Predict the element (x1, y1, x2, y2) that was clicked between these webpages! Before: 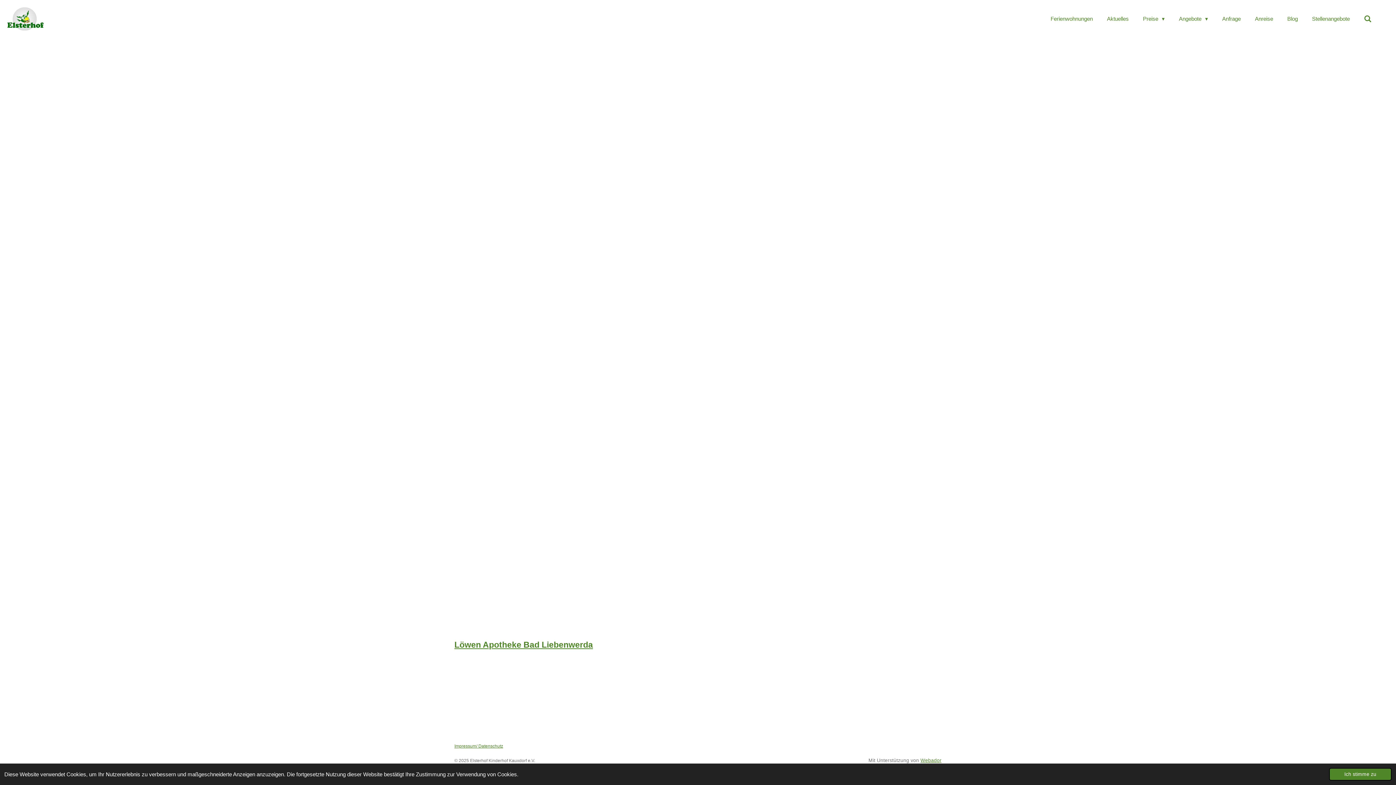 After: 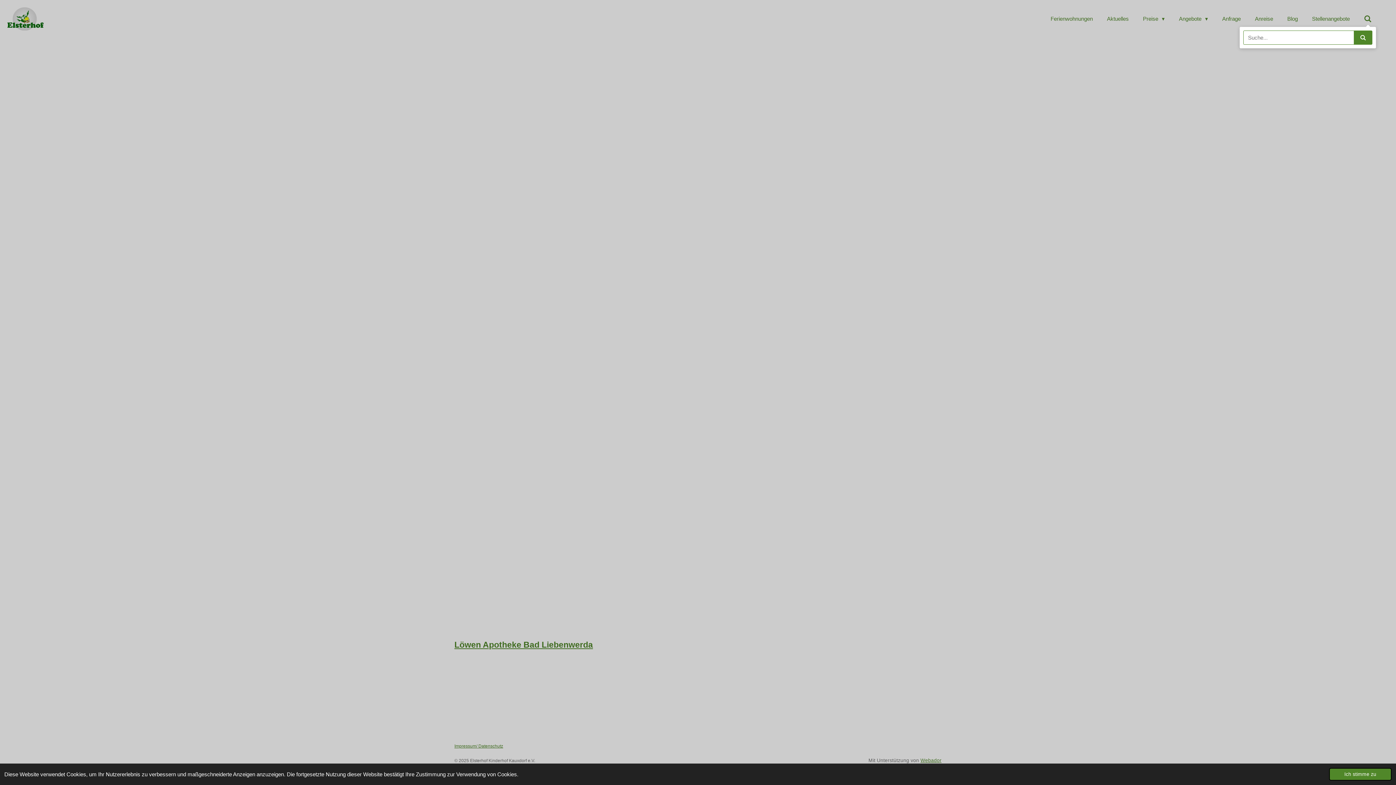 Action: bbox: (1360, 13, 1376, 24)